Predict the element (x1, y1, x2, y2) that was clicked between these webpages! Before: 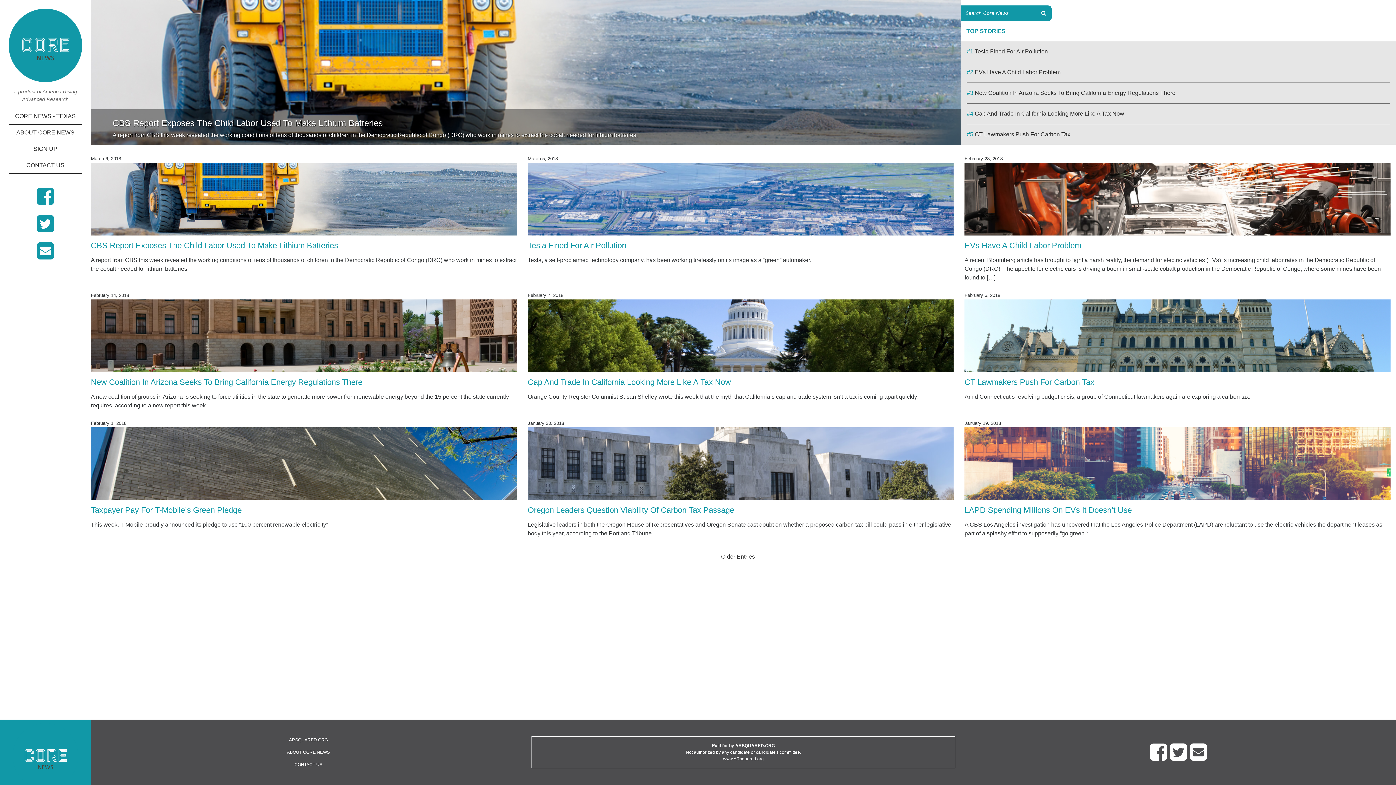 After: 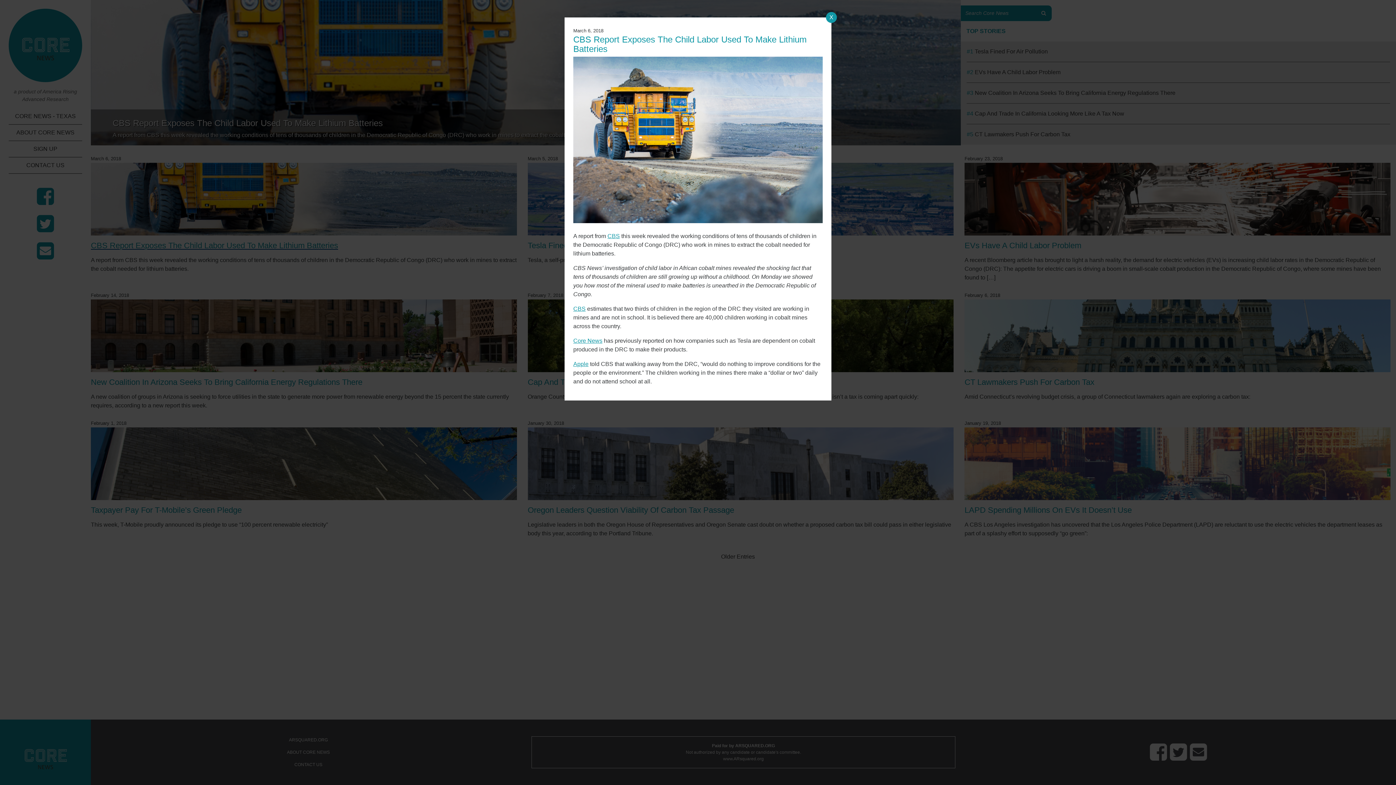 Action: bbox: (90, 162, 516, 250) label: CBS Report Exposes The Child Labor Used To Make Lithium Batteries